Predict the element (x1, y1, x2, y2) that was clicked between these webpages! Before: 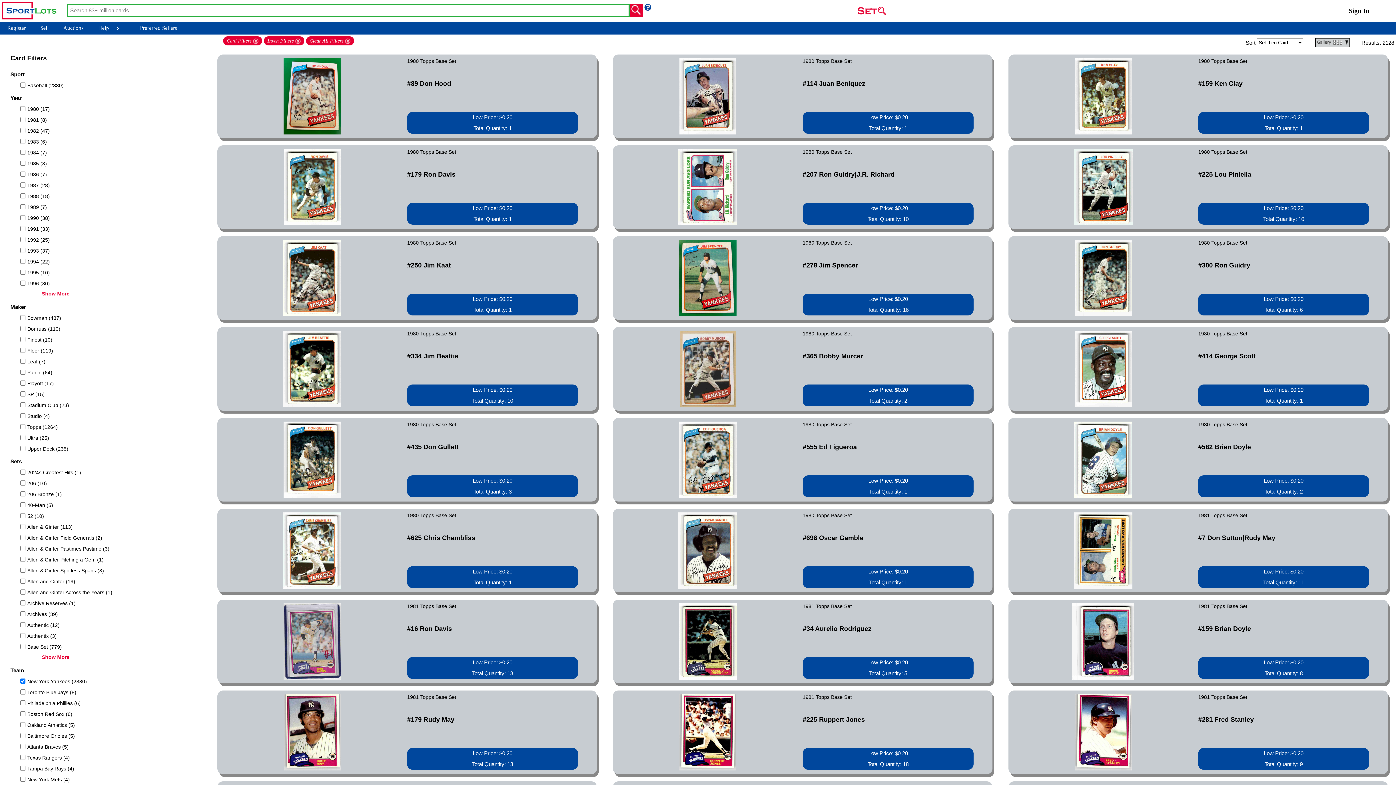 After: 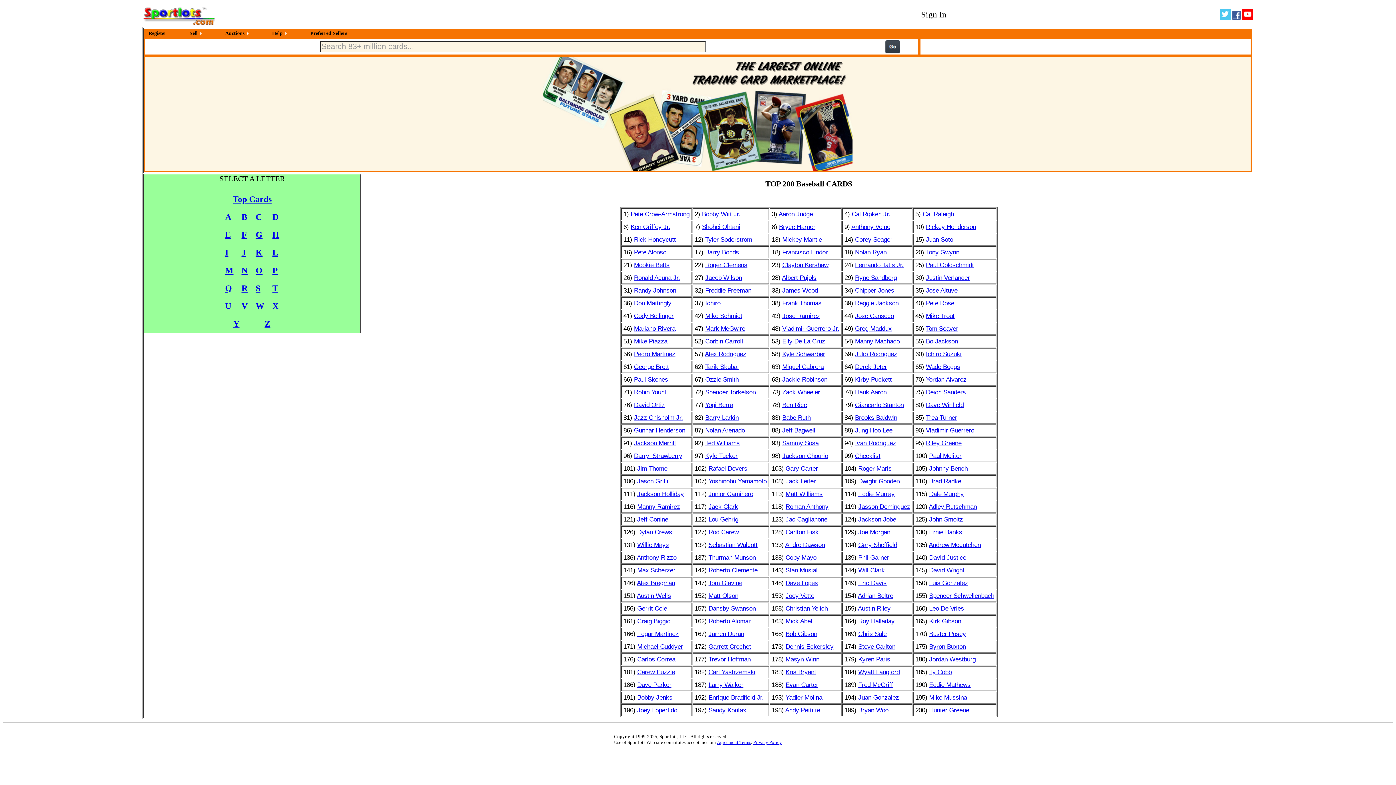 Action: bbox: (232, 236, 249, 242) label: Baseball